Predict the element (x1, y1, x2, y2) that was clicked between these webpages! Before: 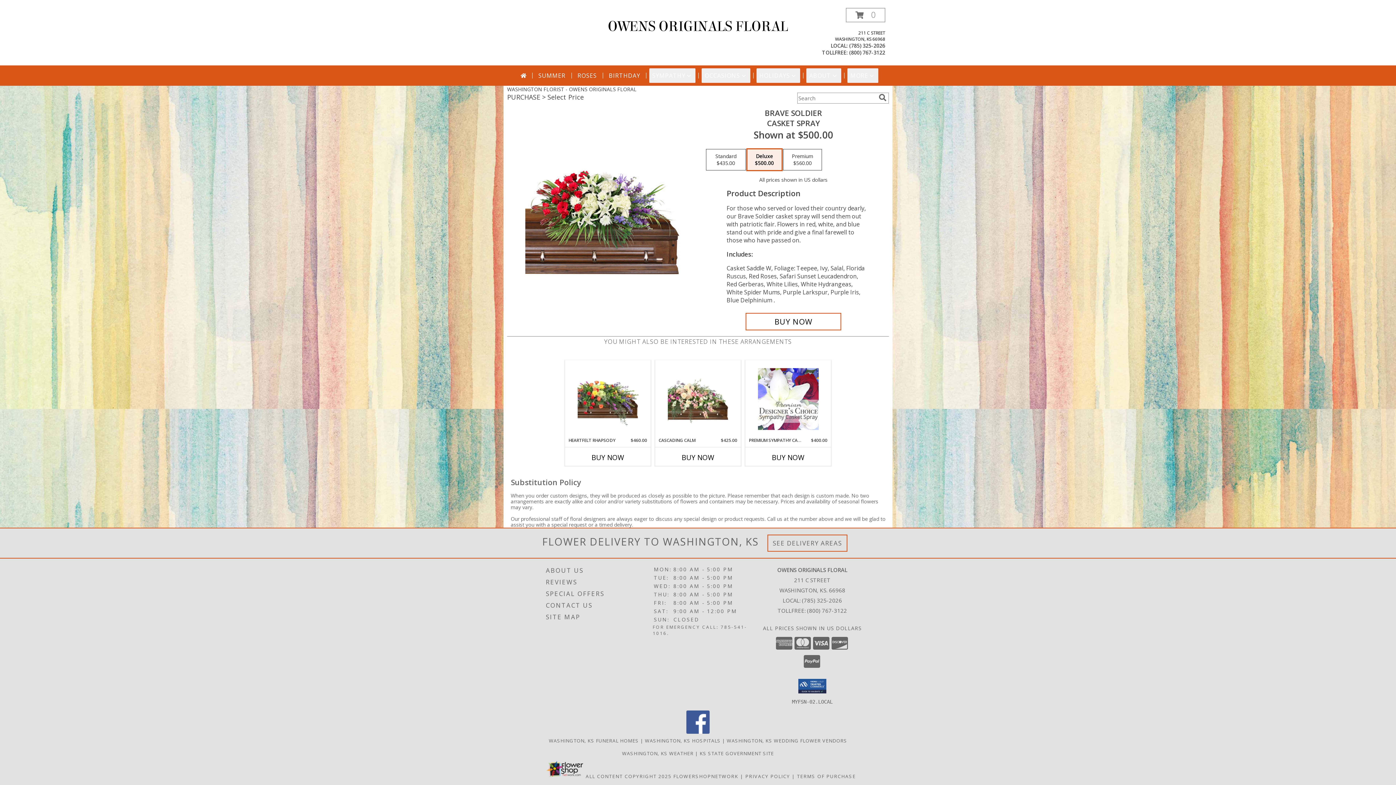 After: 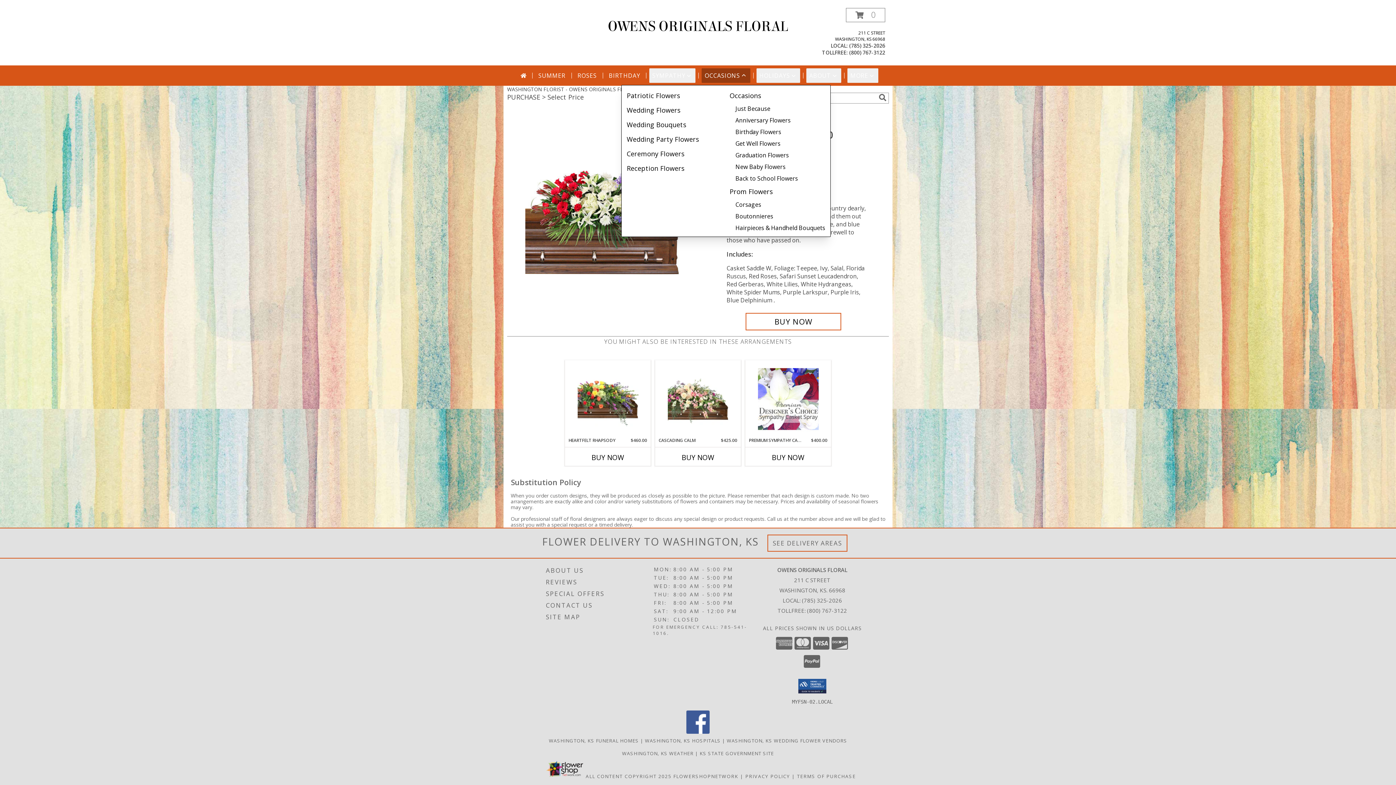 Action: label: OCCASIONS bbox: (701, 68, 750, 82)